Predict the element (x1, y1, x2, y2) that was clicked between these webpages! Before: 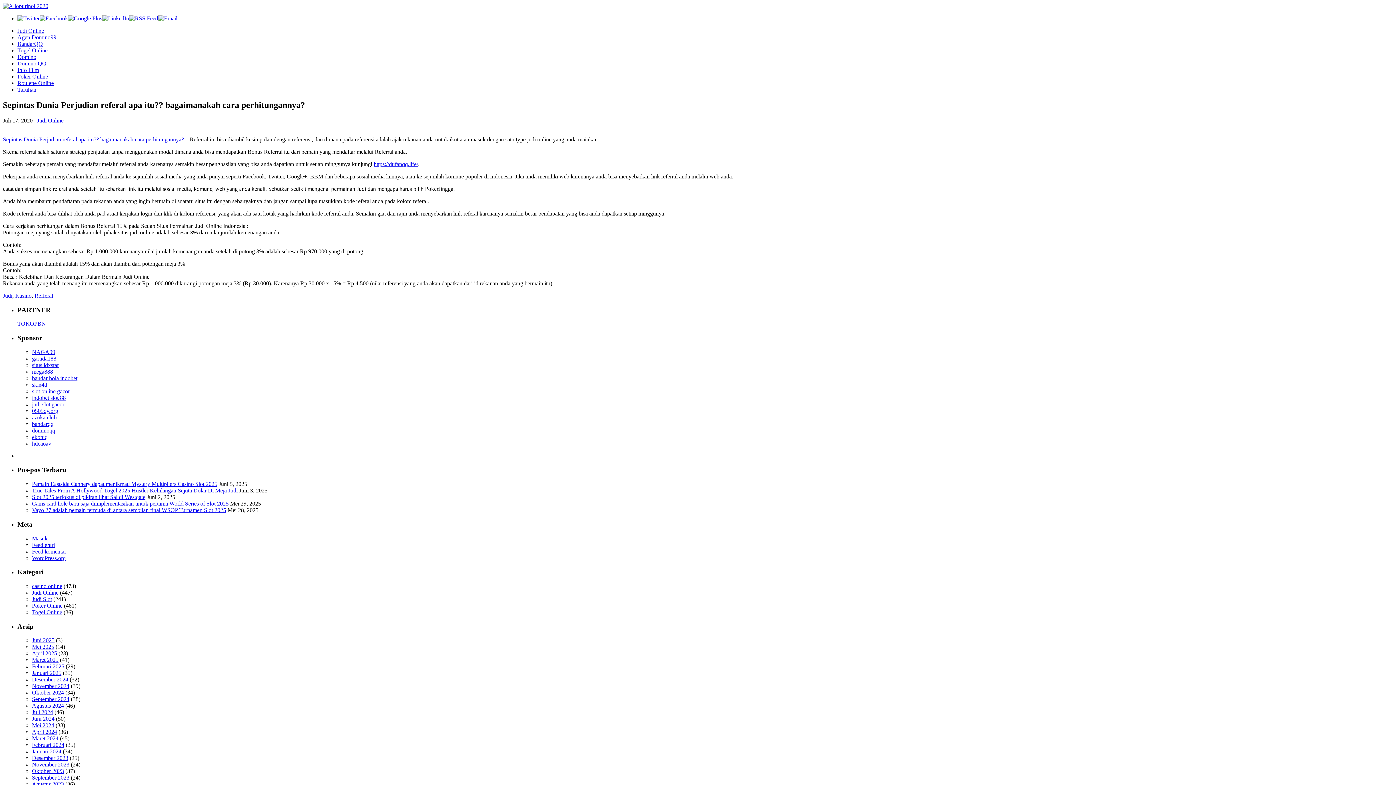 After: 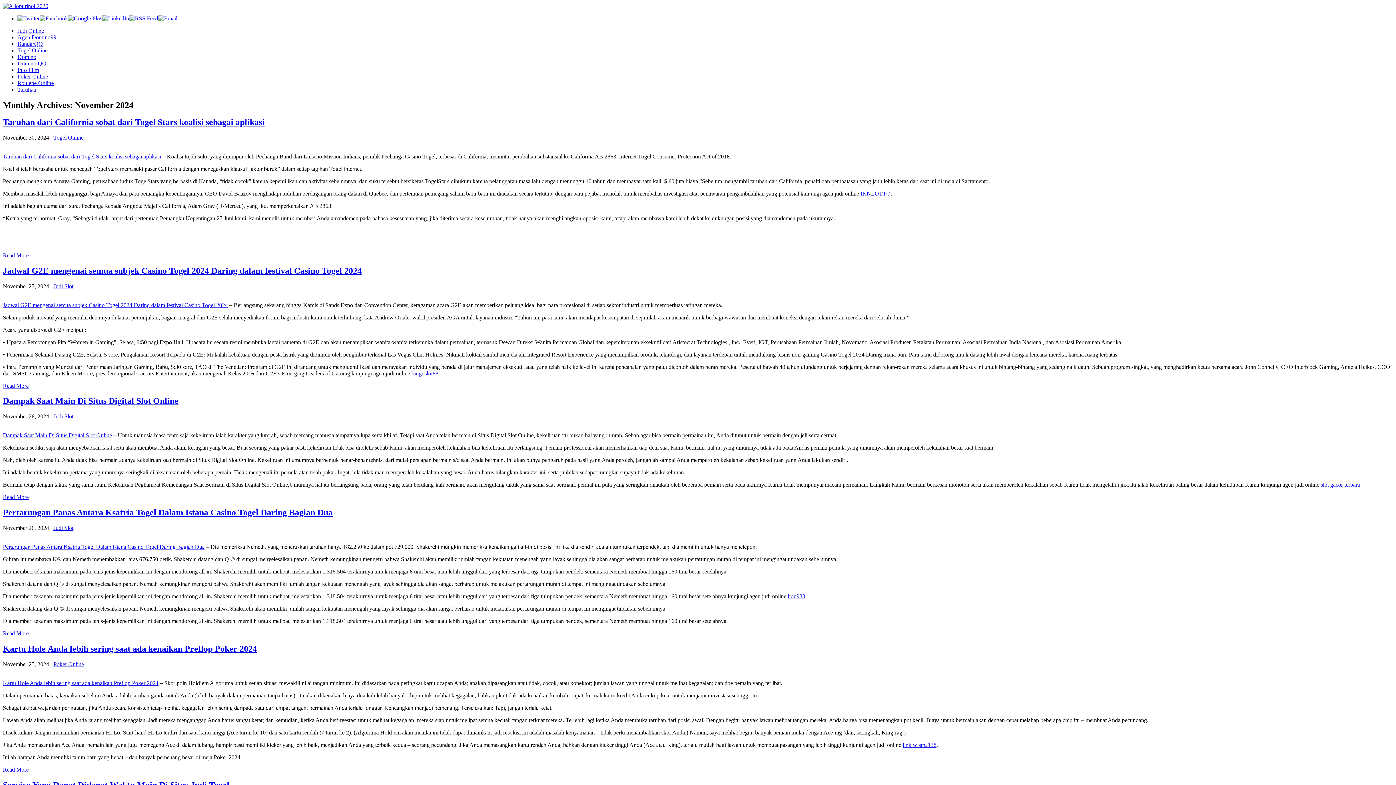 Action: label: November 2024 bbox: (32, 683, 69, 689)